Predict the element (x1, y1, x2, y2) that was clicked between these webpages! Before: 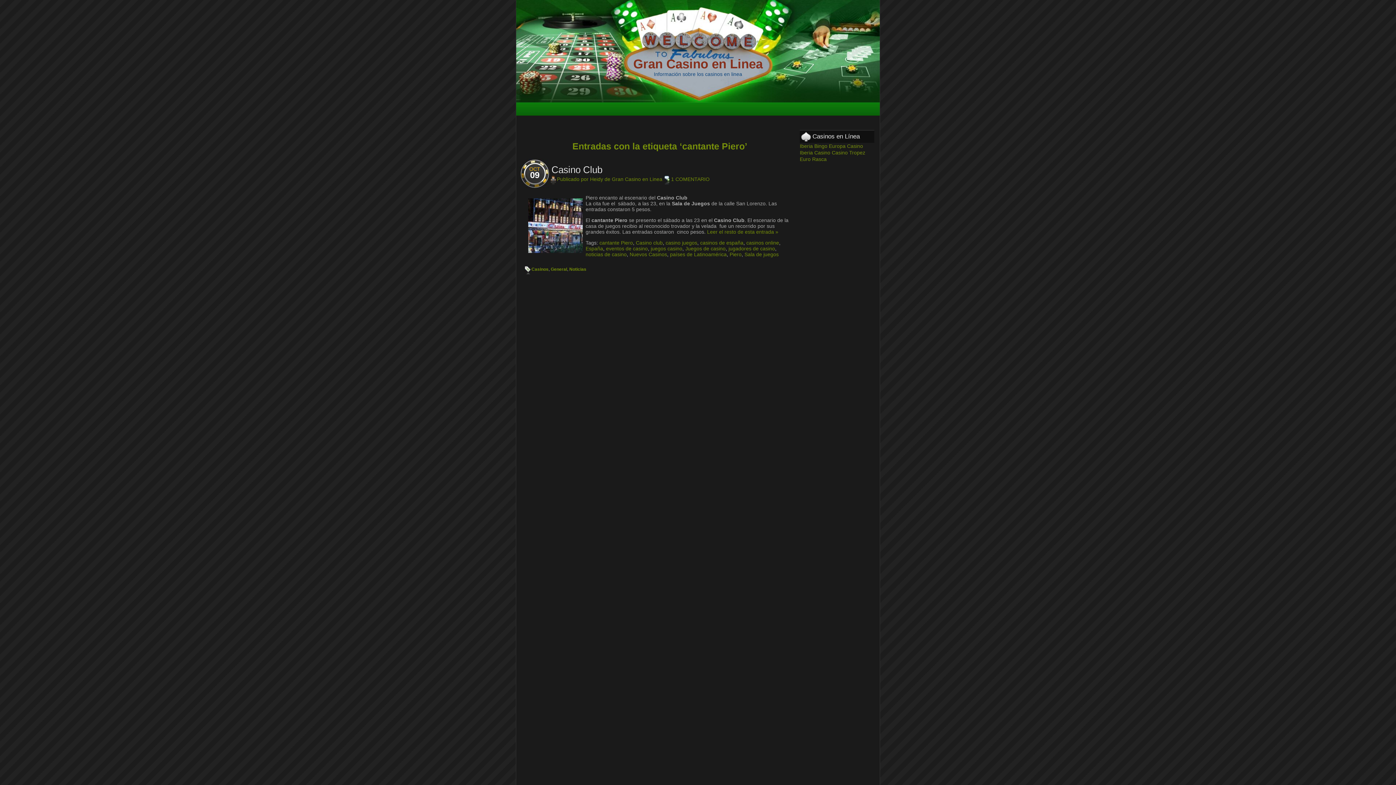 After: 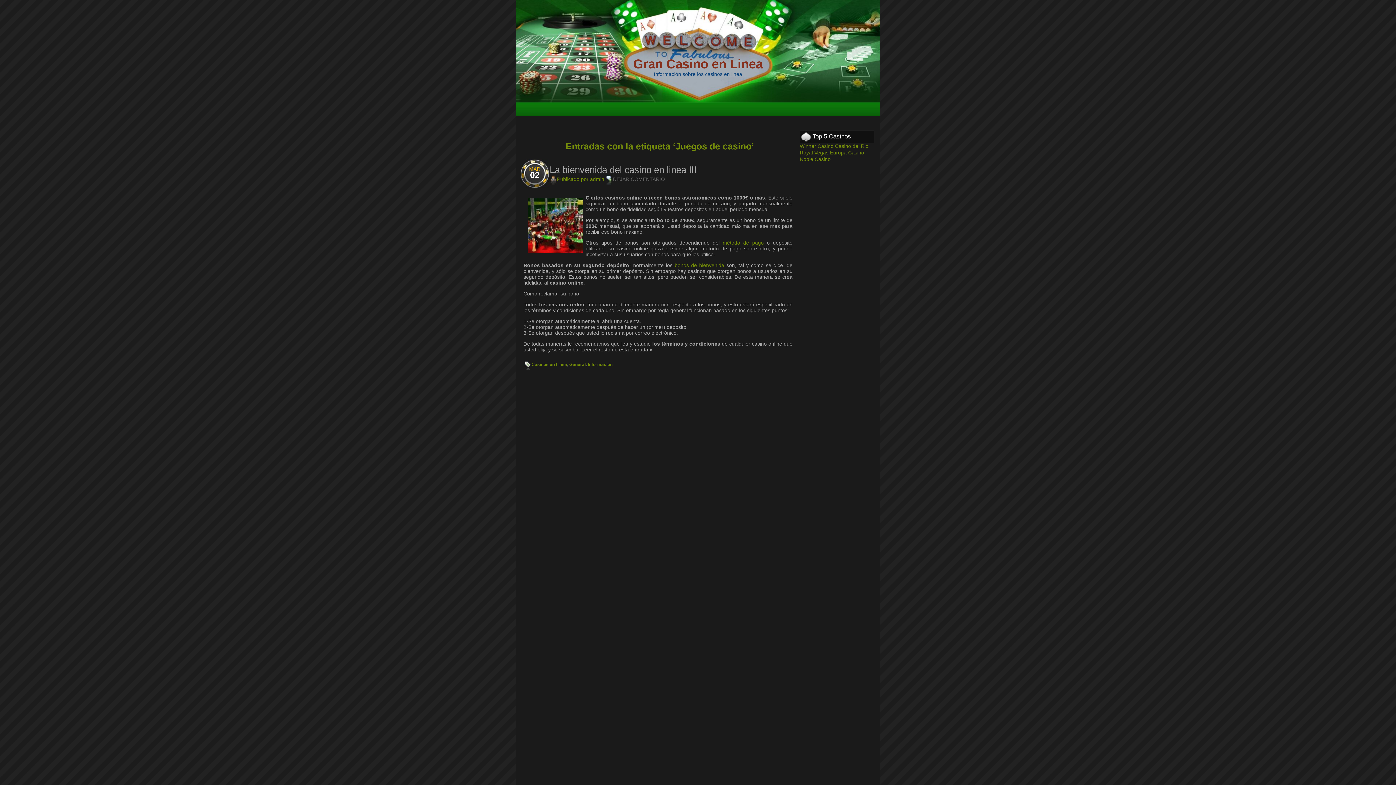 Action: bbox: (685, 245, 725, 251) label: Juegos de casino